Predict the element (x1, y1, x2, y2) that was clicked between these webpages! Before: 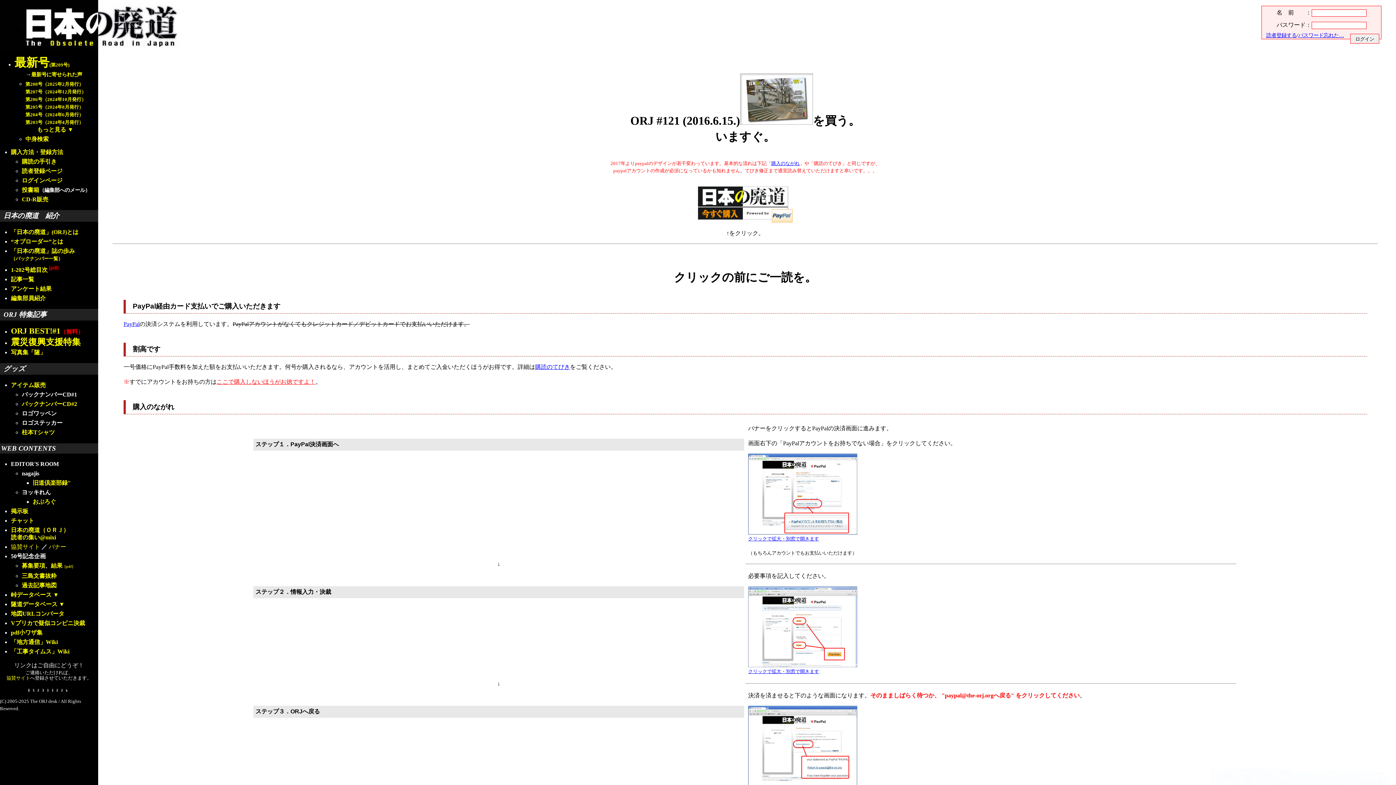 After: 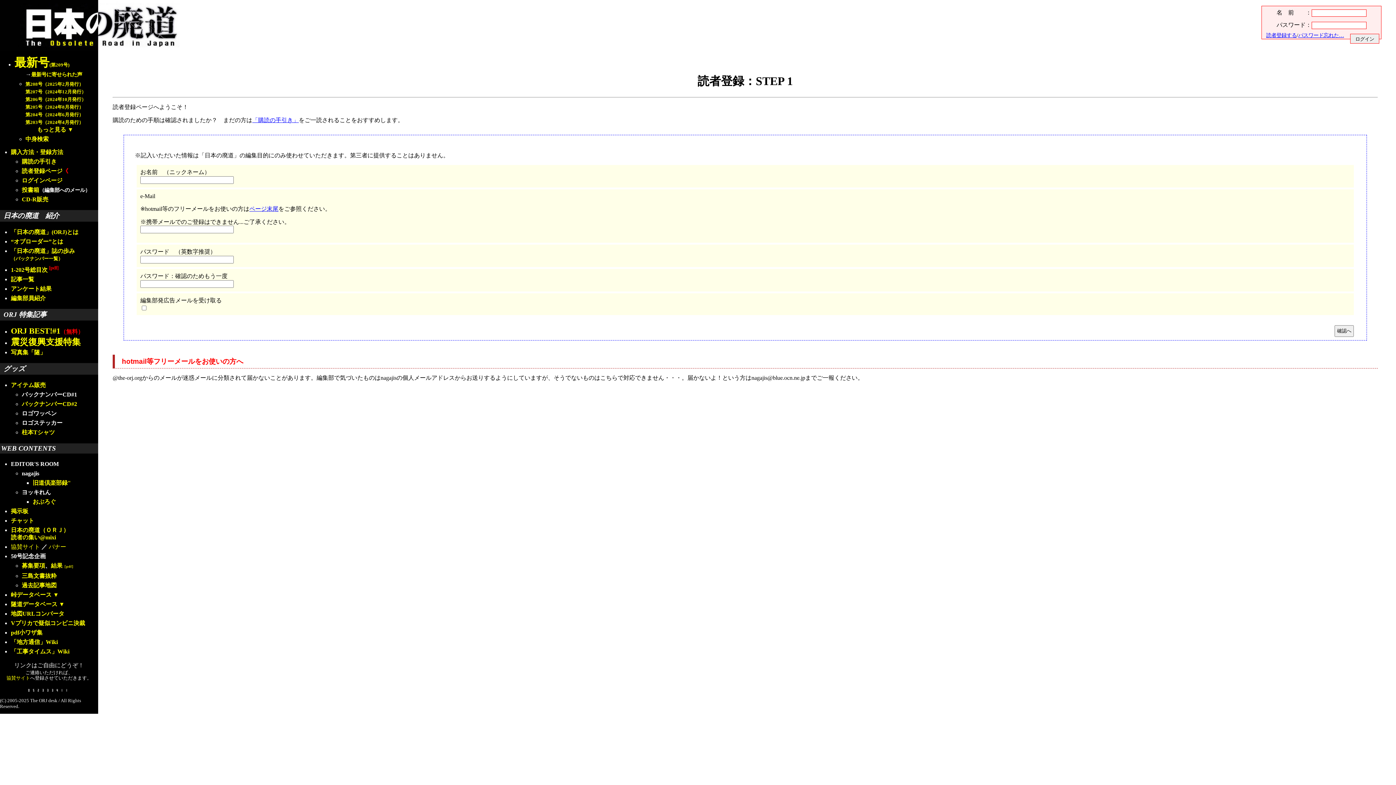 Action: label: 読者登録ページ bbox: (21, 168, 62, 174)